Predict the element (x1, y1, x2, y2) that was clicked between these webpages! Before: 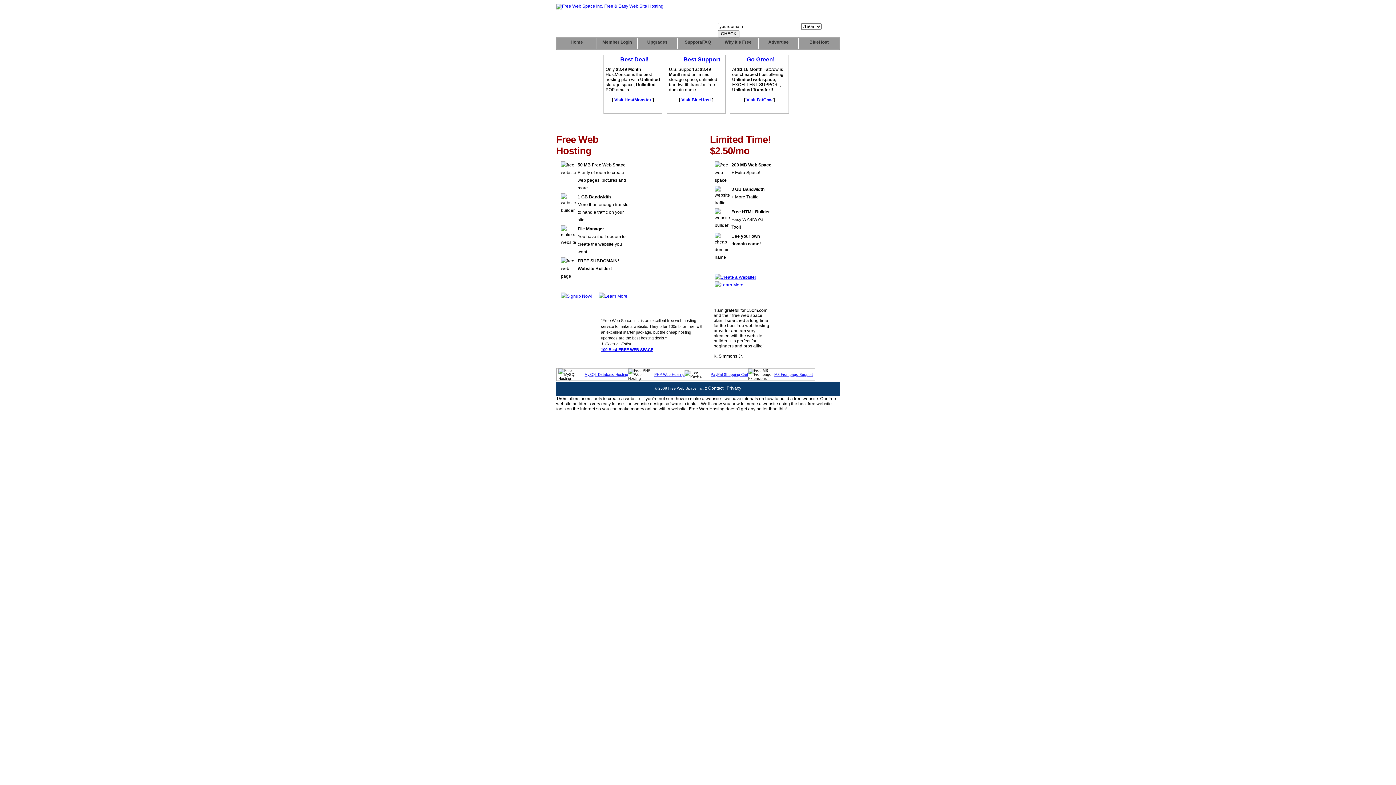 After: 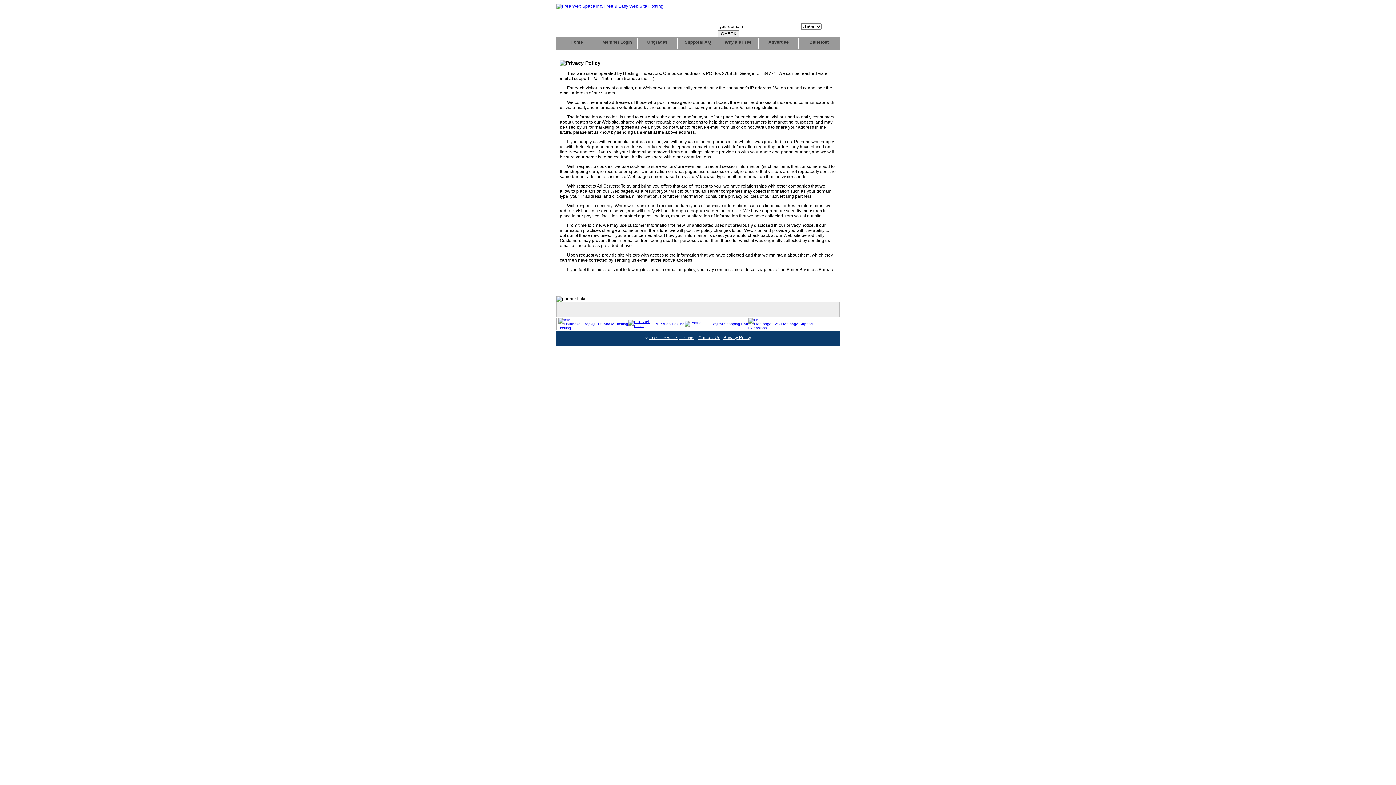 Action: label: Privacy bbox: (726, 385, 741, 390)